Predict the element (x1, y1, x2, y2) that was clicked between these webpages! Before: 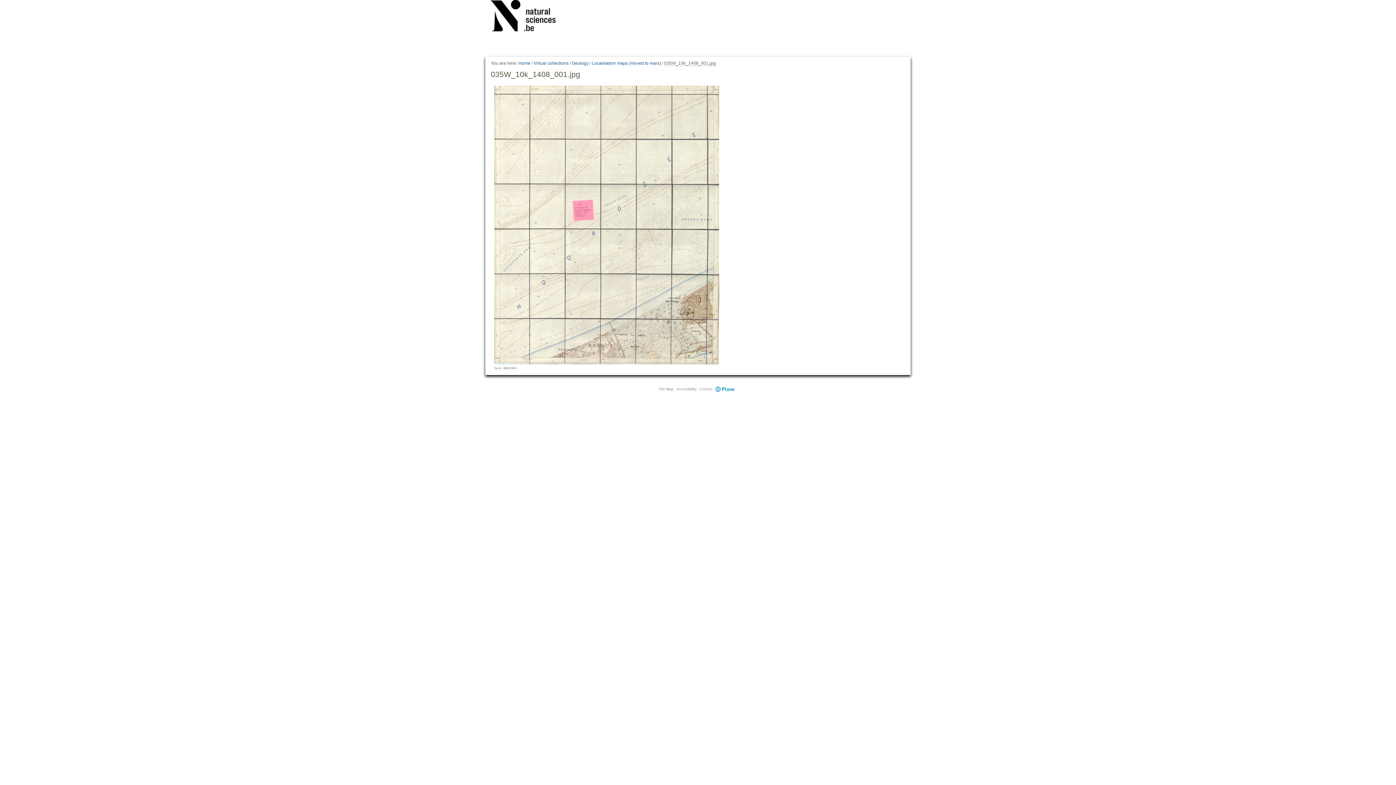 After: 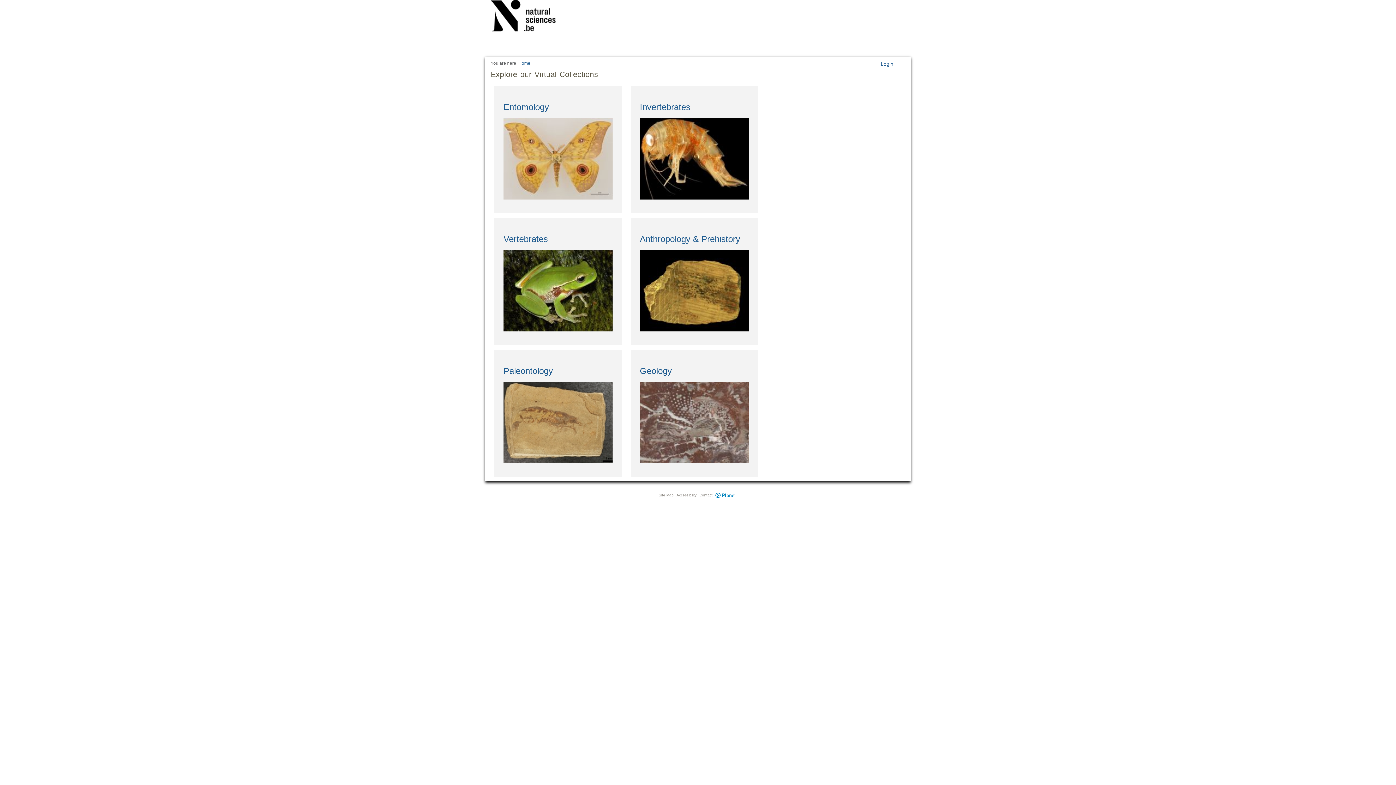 Action: bbox: (490, 0, 565, 34)